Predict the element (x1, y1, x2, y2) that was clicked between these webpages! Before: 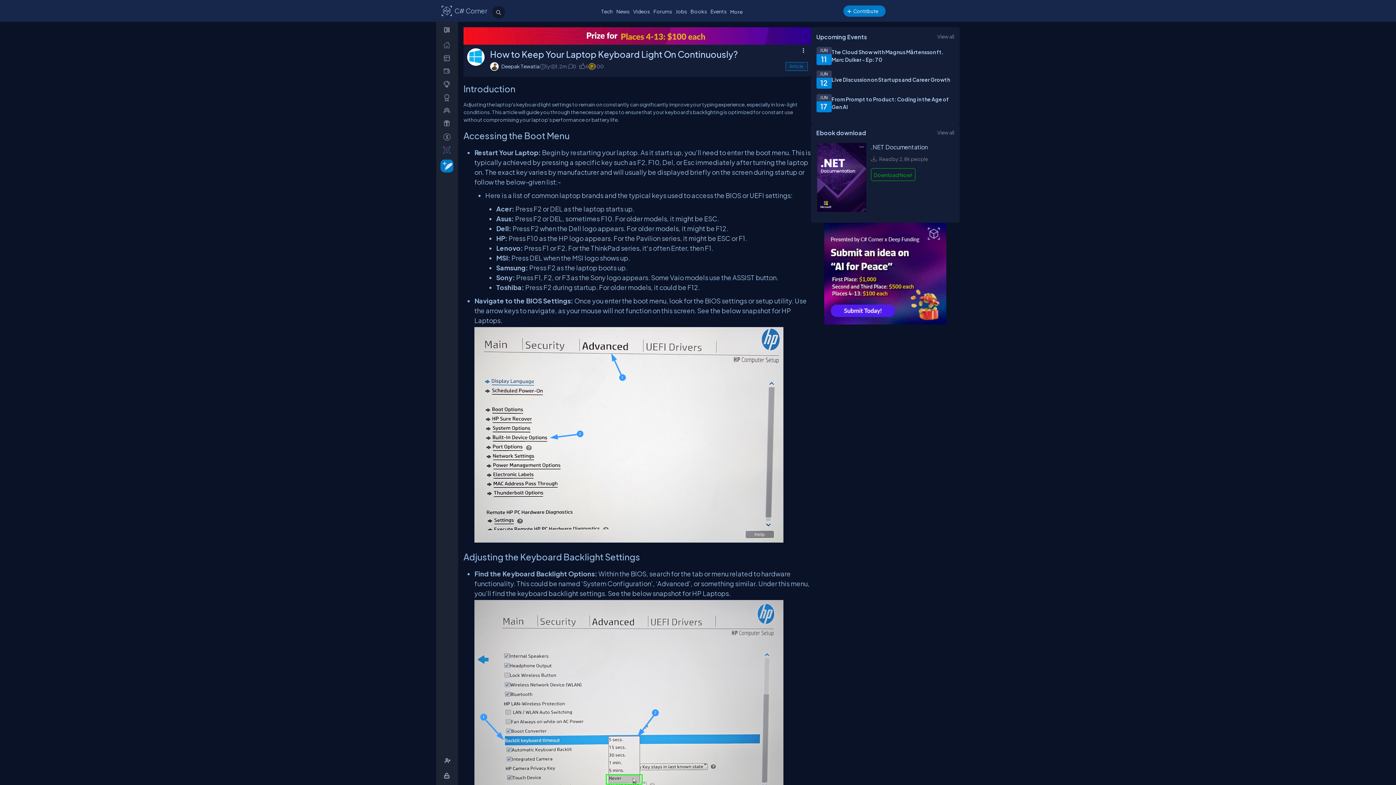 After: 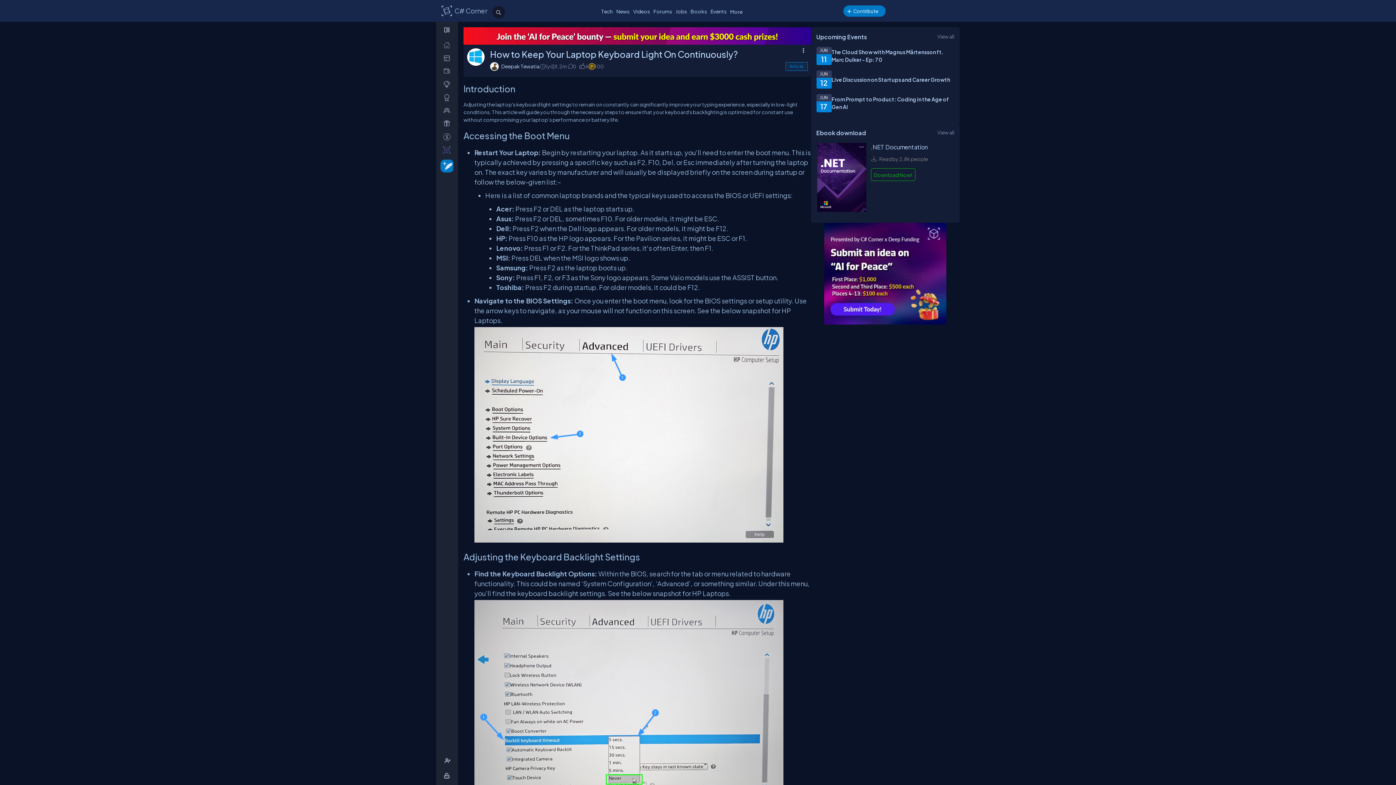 Action: bbox: (463, 27, 811, 44)